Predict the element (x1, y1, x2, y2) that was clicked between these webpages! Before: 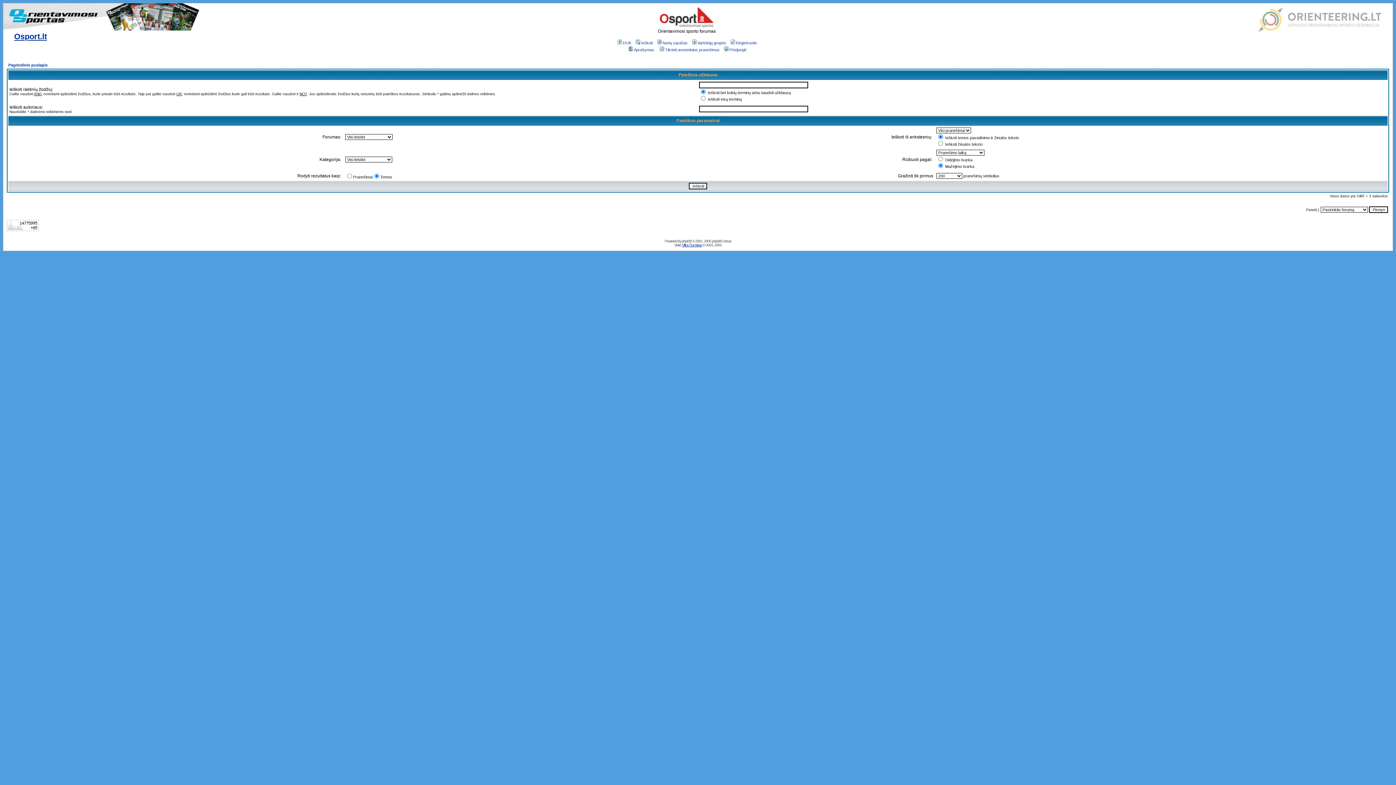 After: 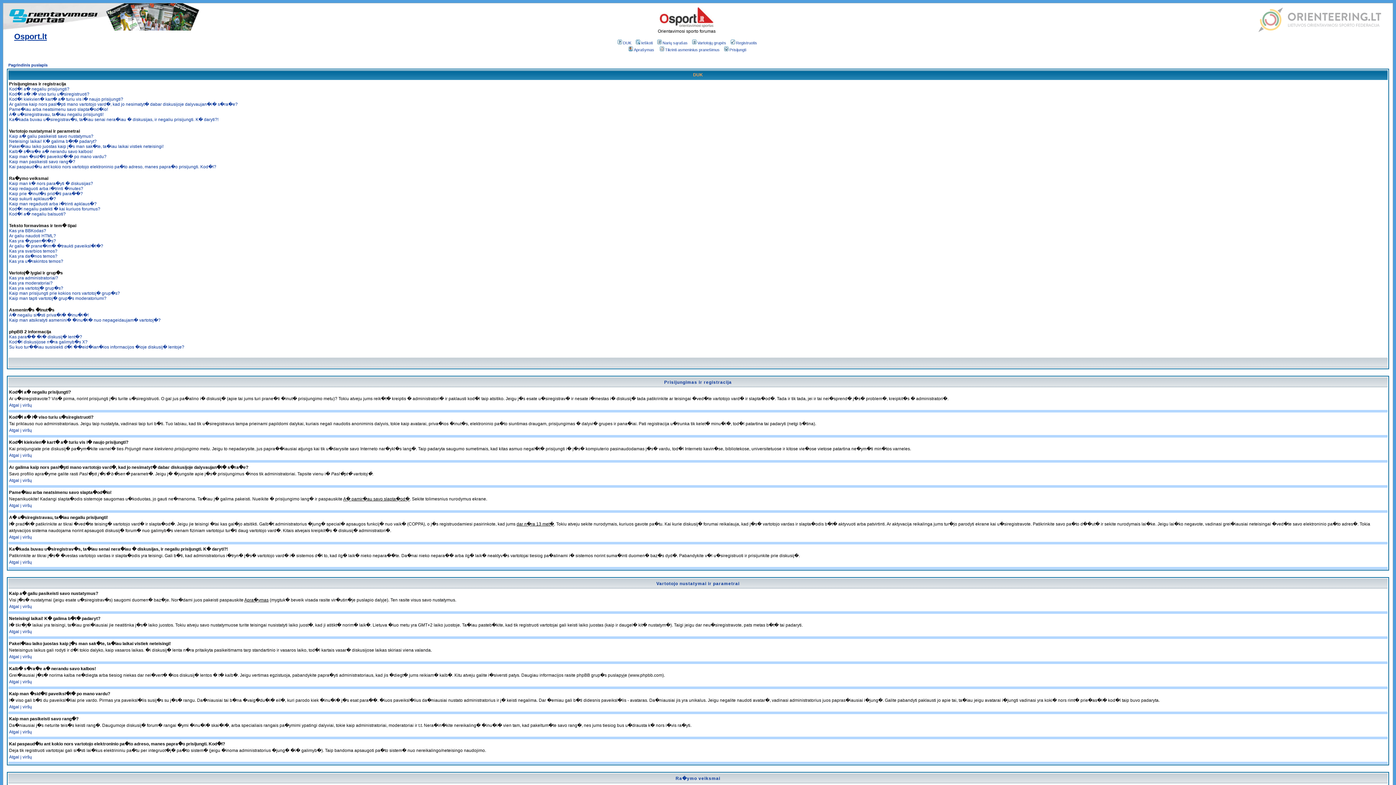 Action: bbox: (616, 40, 631, 45) label: DUK